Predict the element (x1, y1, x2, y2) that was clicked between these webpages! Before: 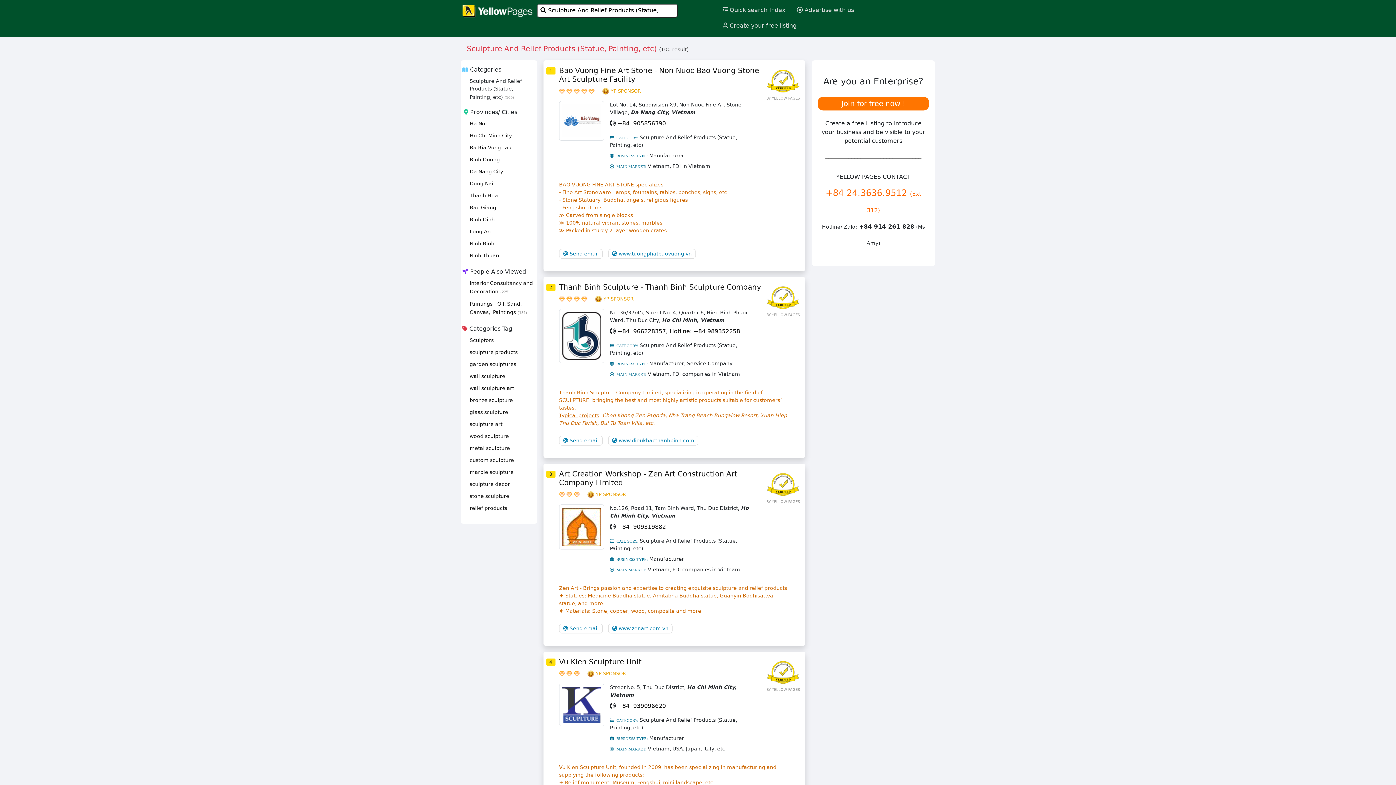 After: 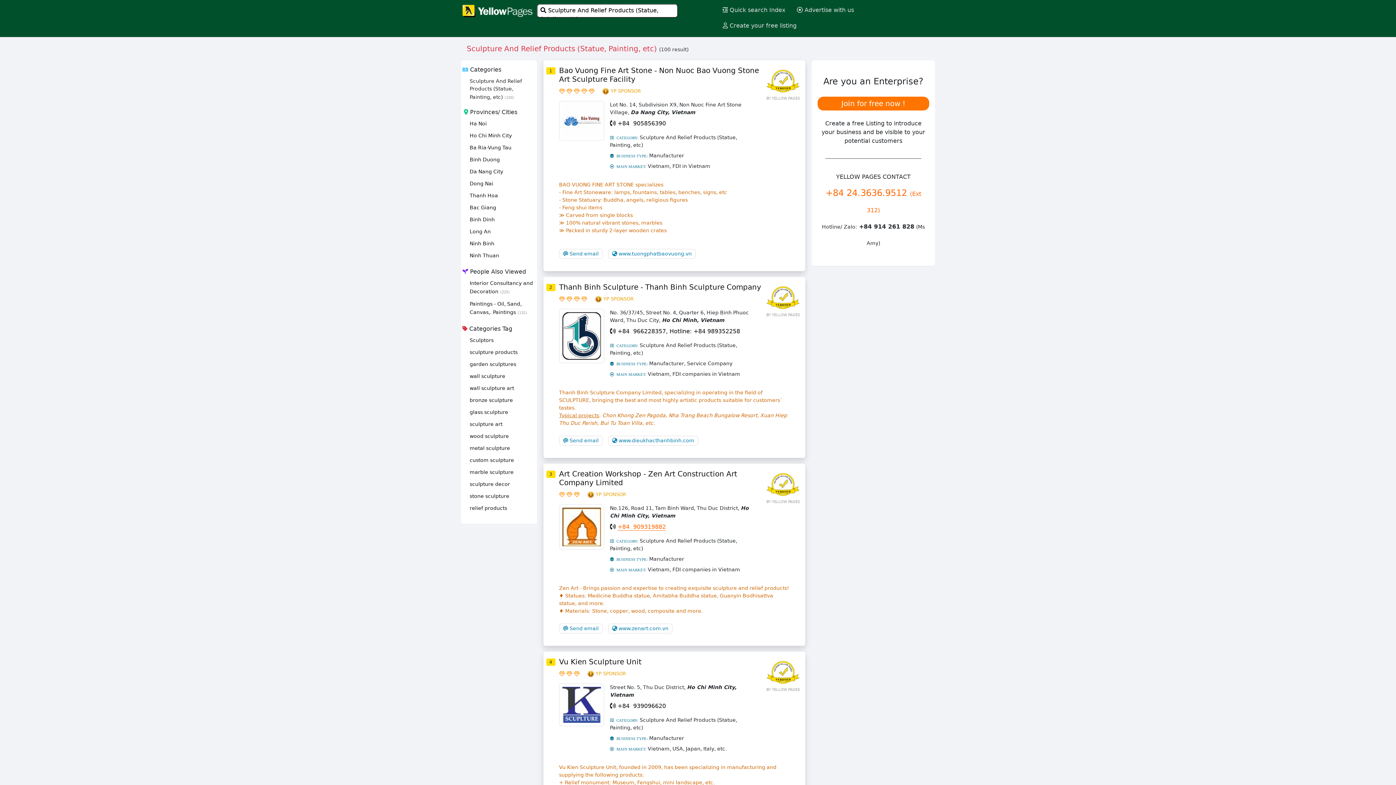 Action: bbox: (617, 523, 666, 530) label: +84  909319882